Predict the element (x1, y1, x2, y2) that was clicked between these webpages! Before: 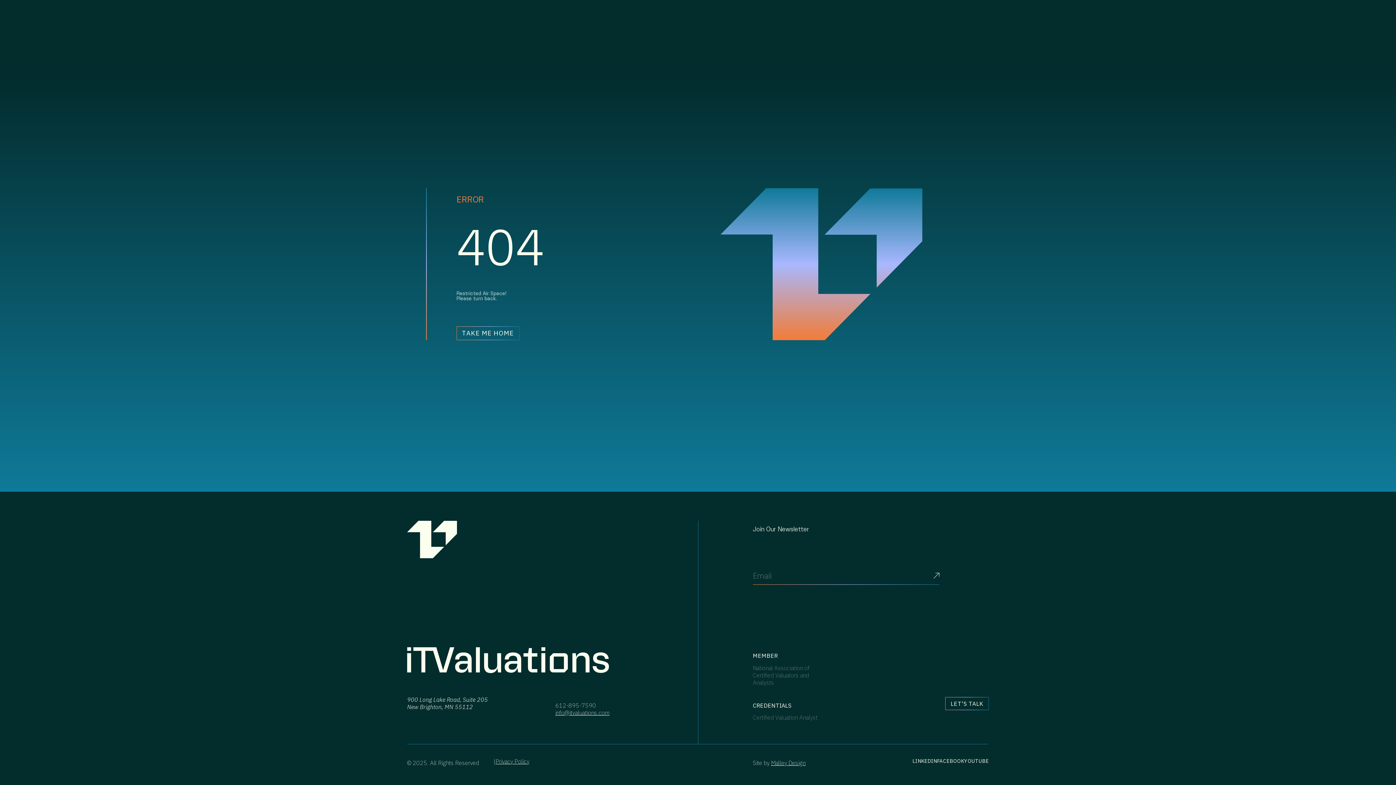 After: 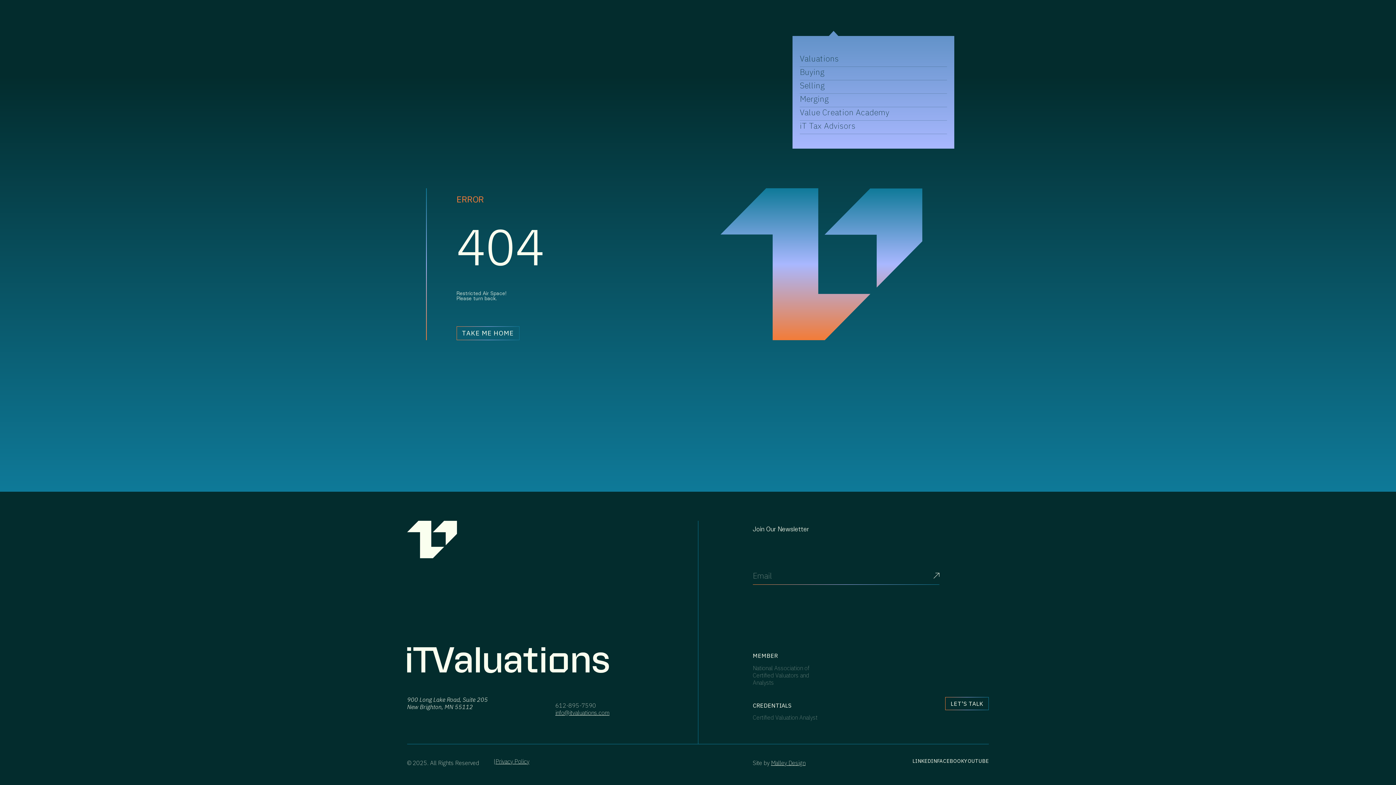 Action: label: SERVICES bbox: (832, 17, 862, 24)